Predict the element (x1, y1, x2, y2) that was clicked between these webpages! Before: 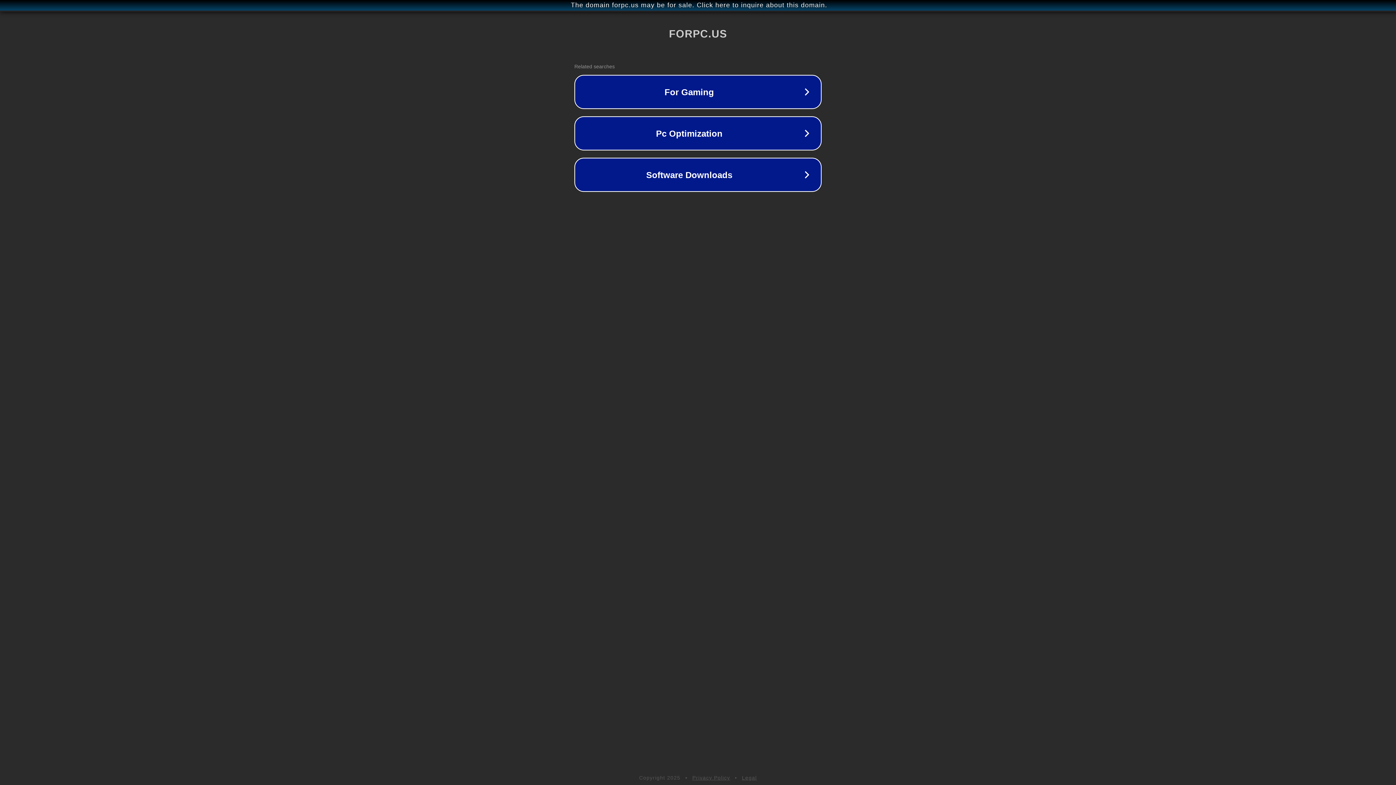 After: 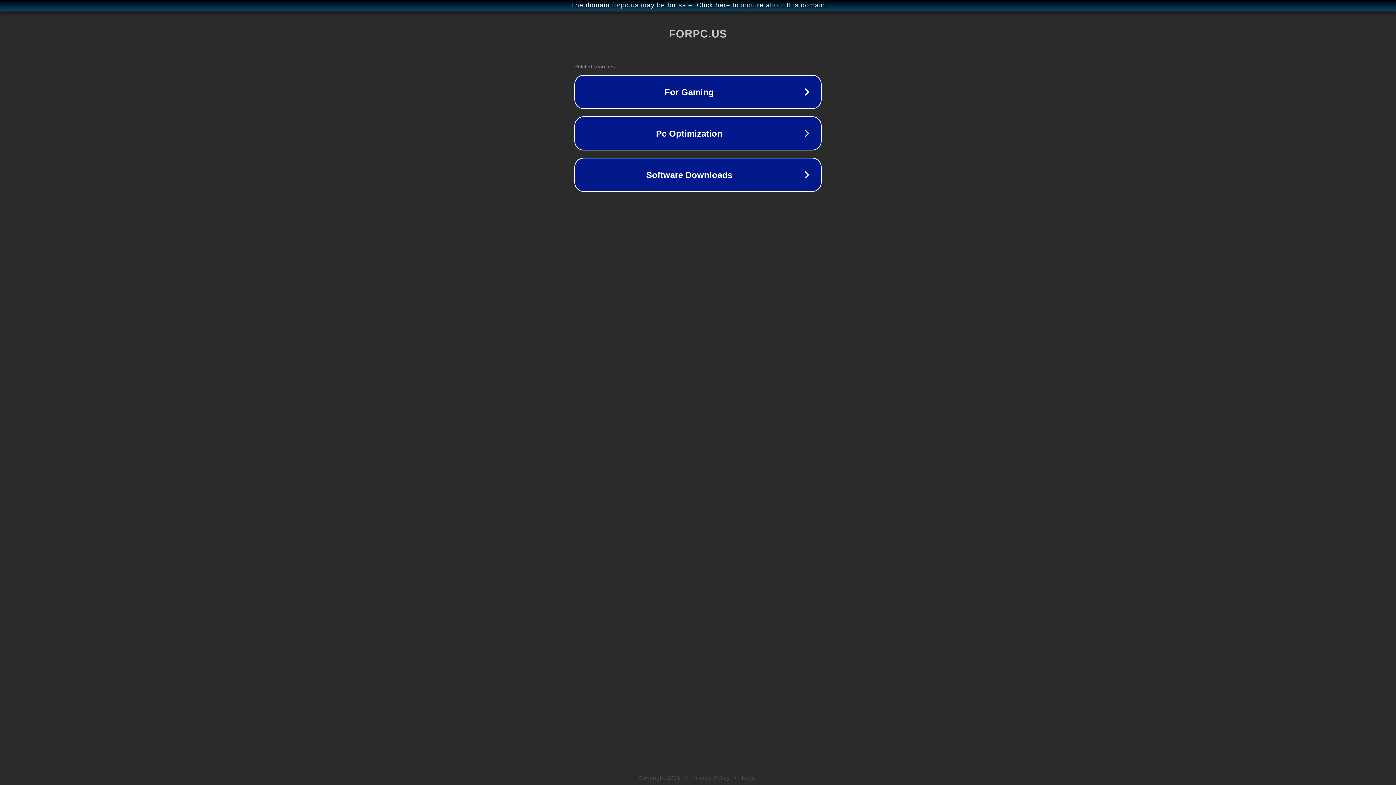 Action: bbox: (692, 775, 730, 781) label: Privacy Policy